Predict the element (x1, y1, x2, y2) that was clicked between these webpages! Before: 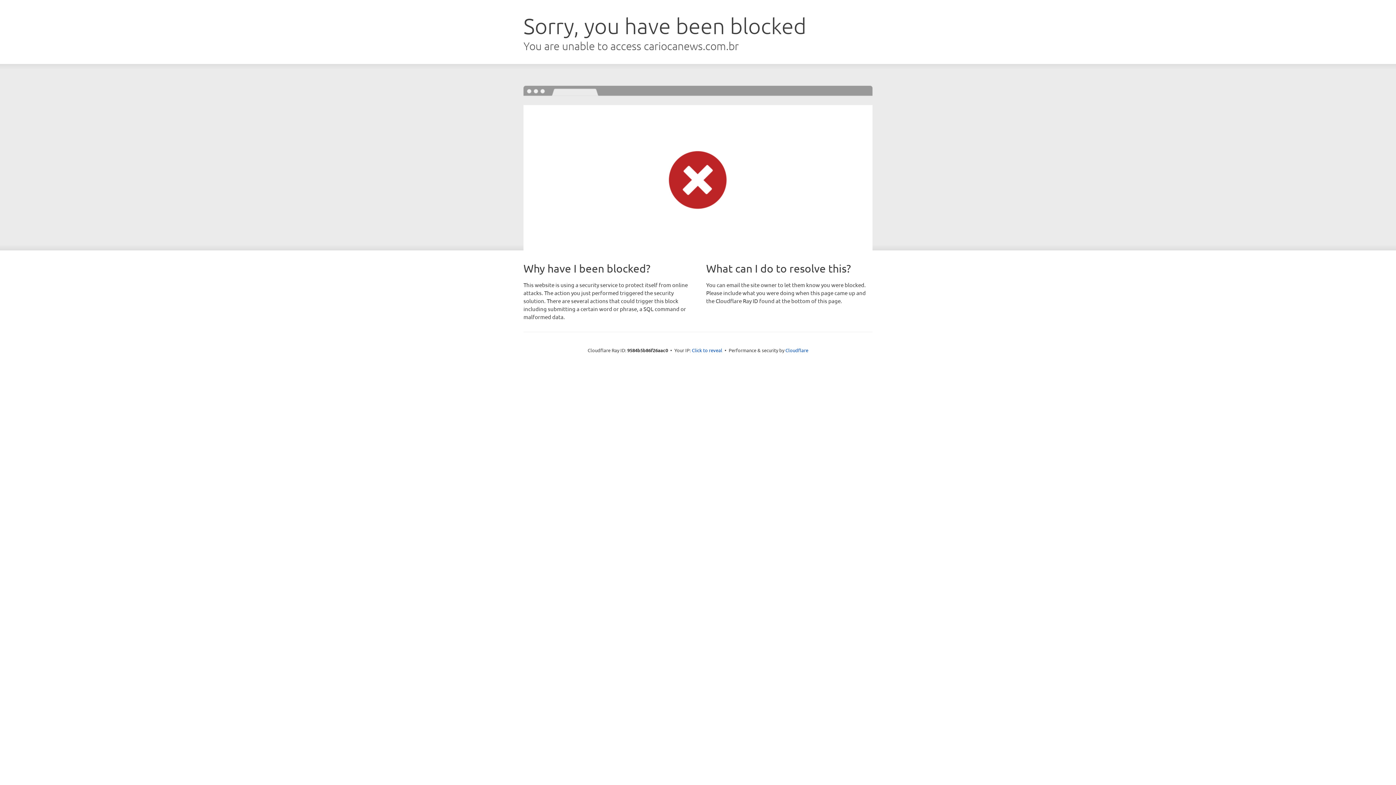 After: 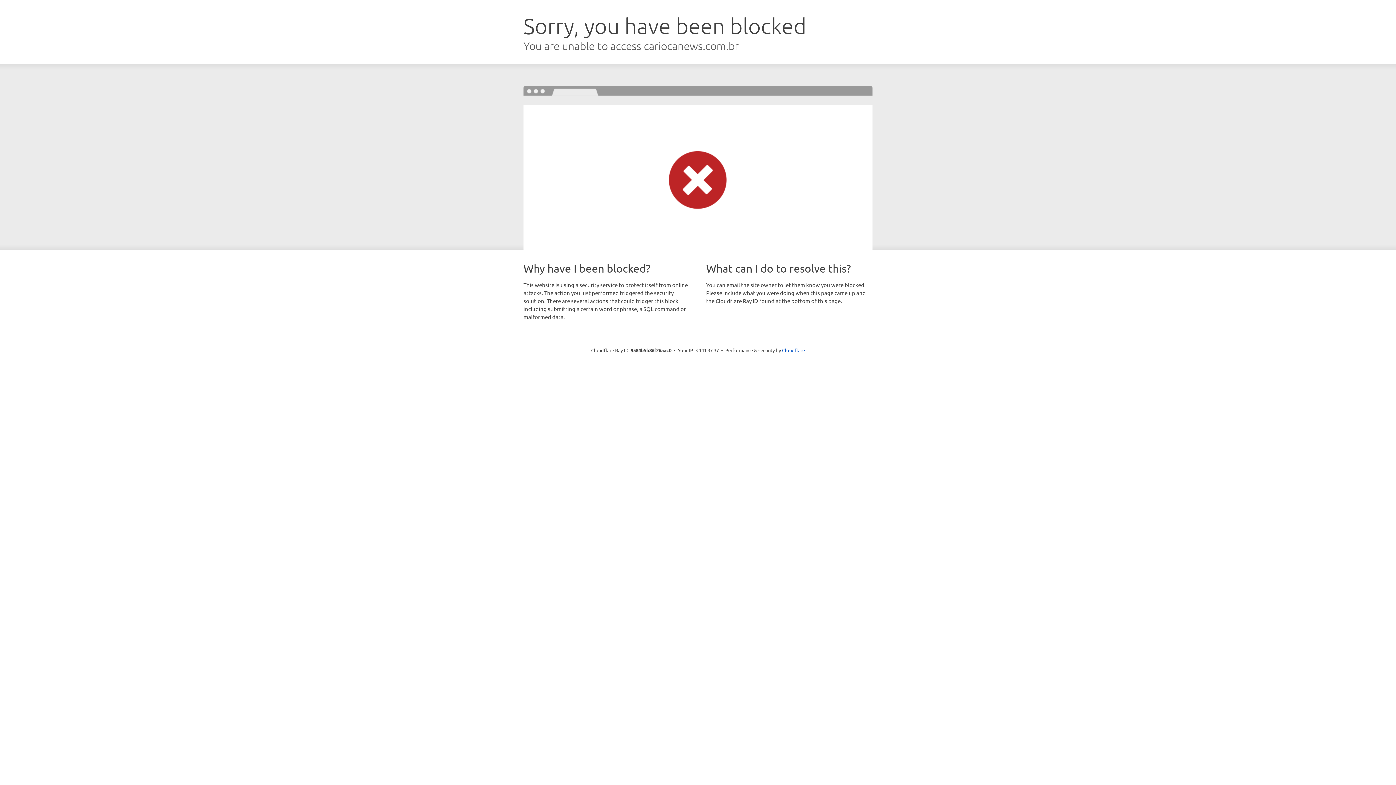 Action: bbox: (692, 346, 722, 353) label: Click to reveal